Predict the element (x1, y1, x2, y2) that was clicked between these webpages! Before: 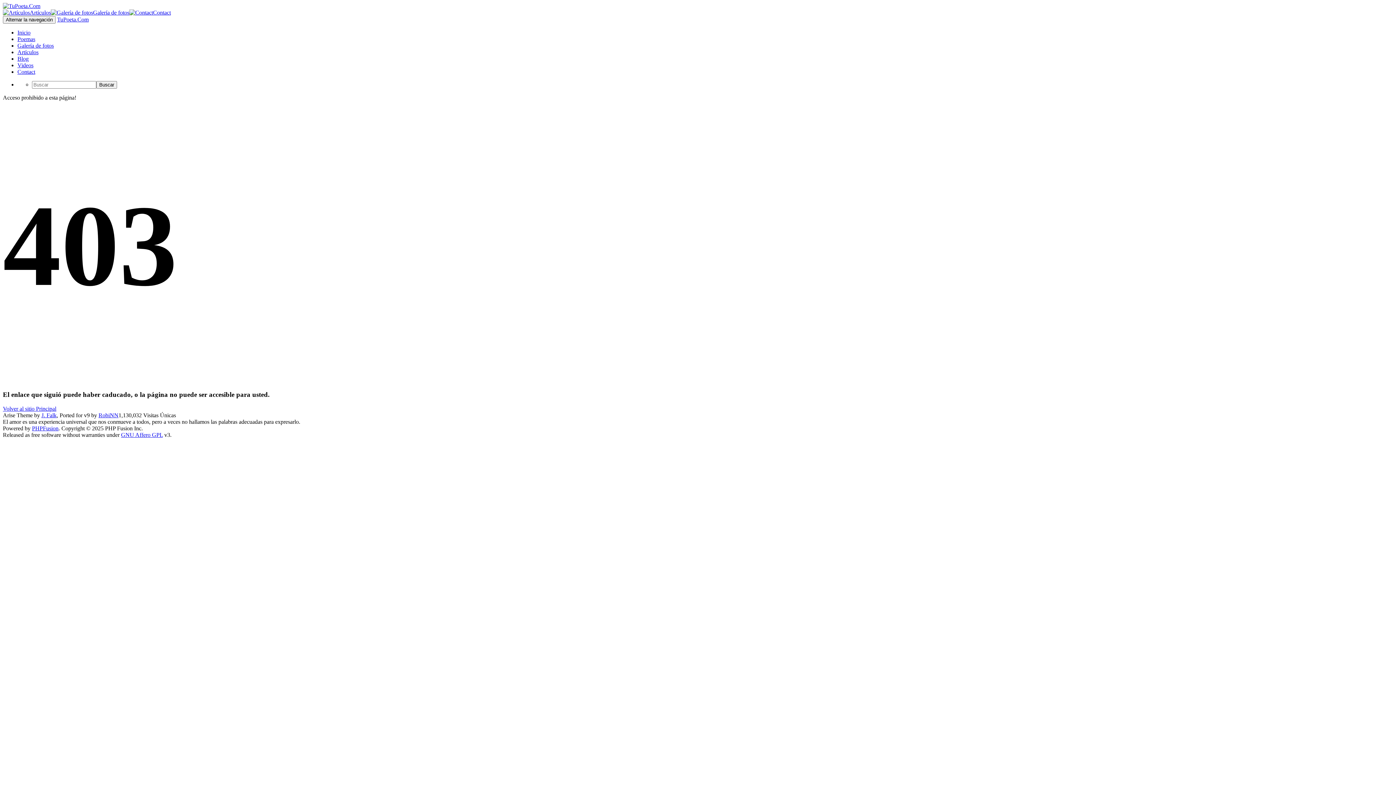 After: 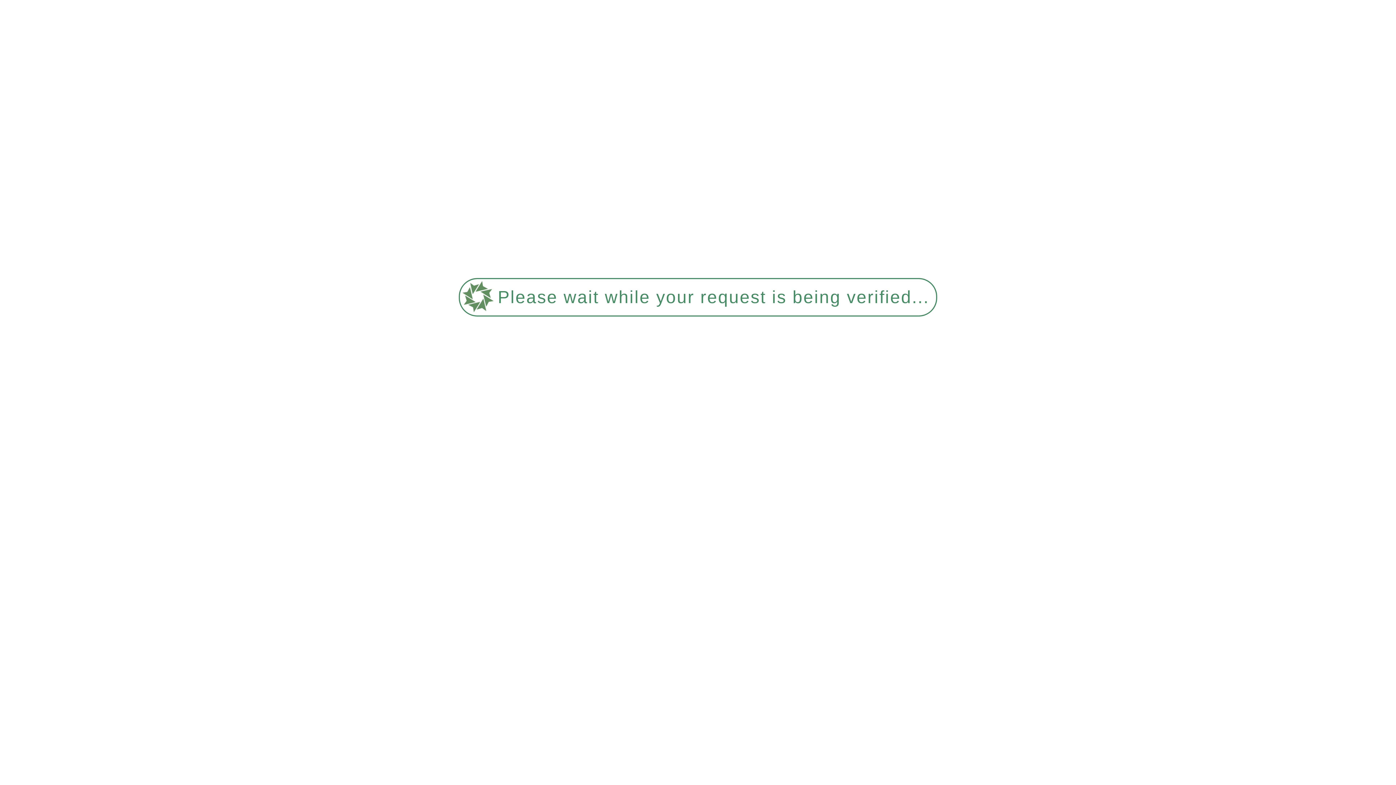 Action: bbox: (17, 29, 30, 35) label: Inicio